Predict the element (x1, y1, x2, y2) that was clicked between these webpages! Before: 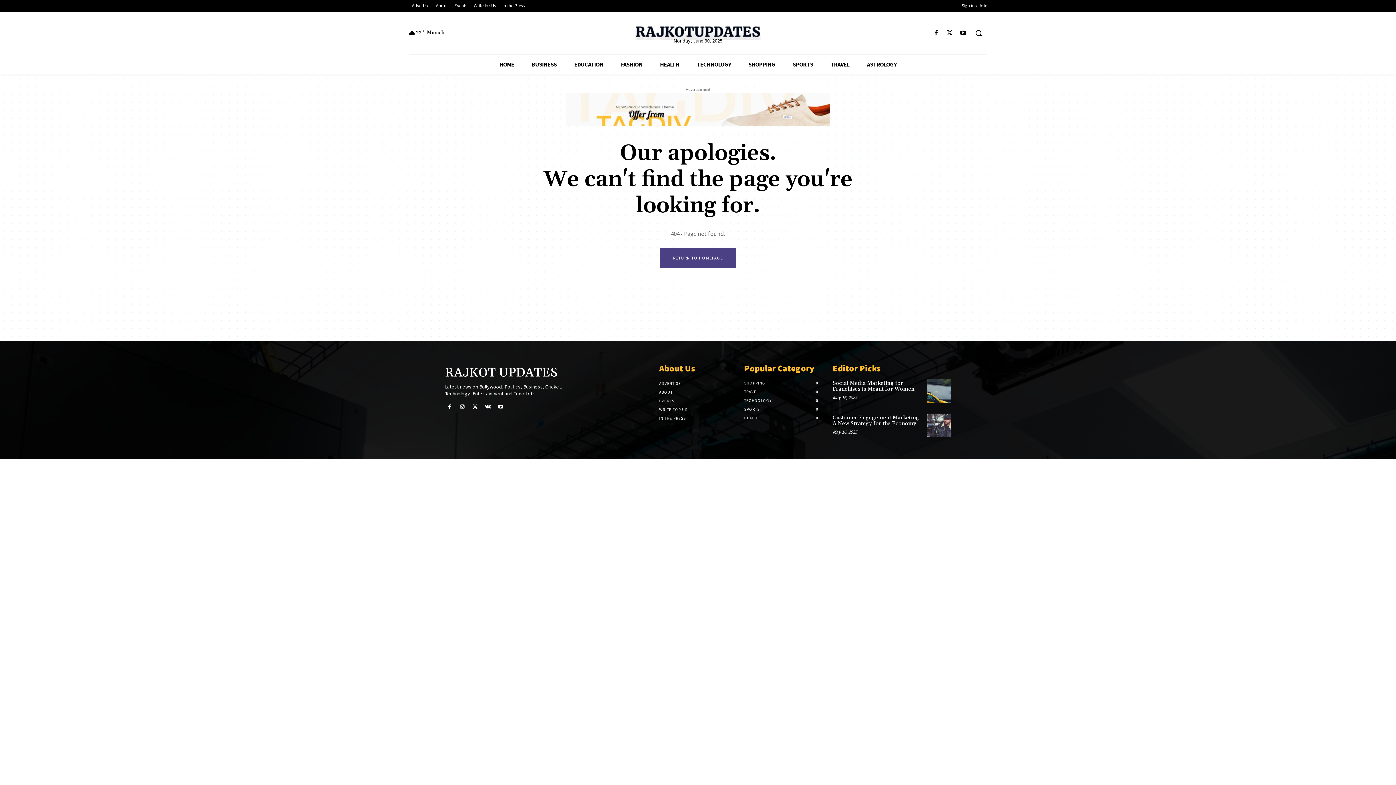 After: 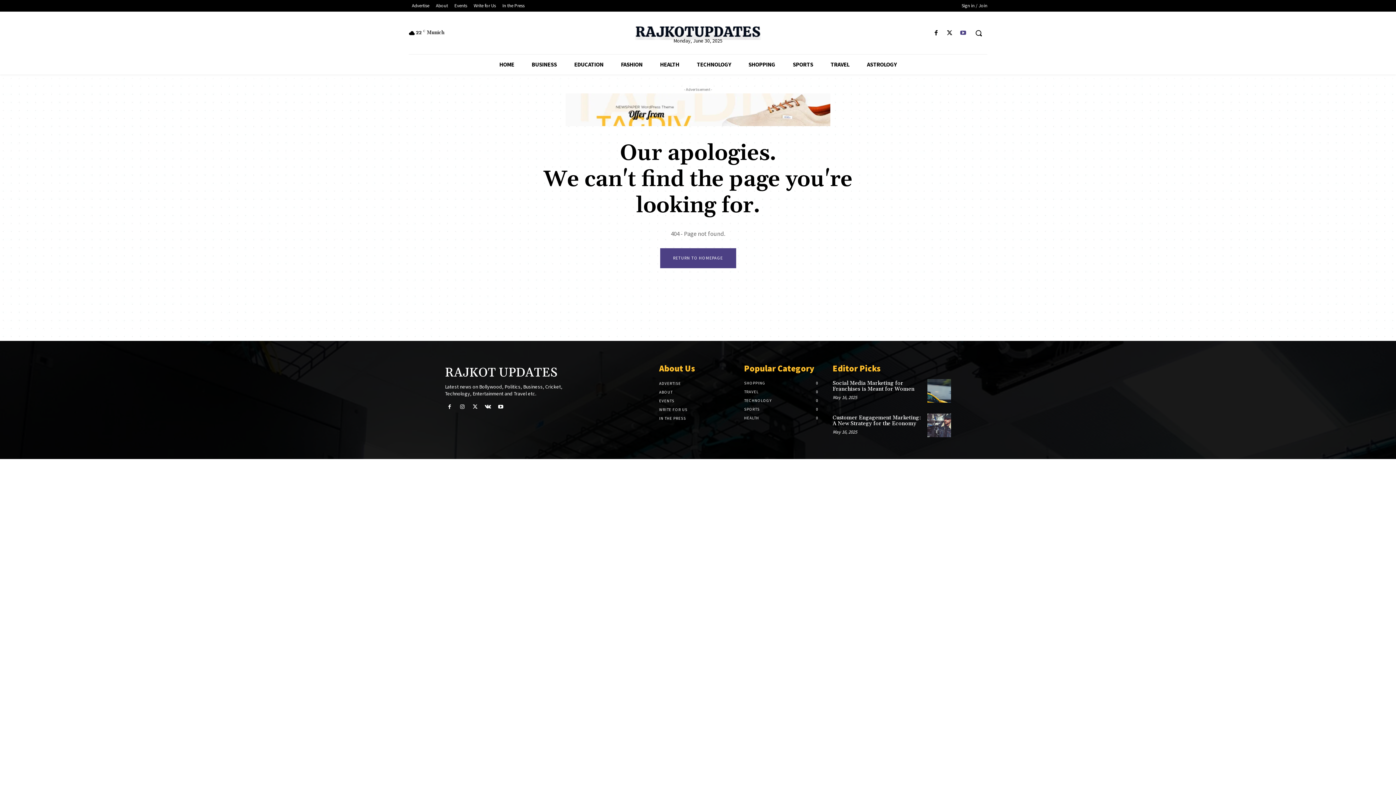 Action: bbox: (958, 28, 968, 38)